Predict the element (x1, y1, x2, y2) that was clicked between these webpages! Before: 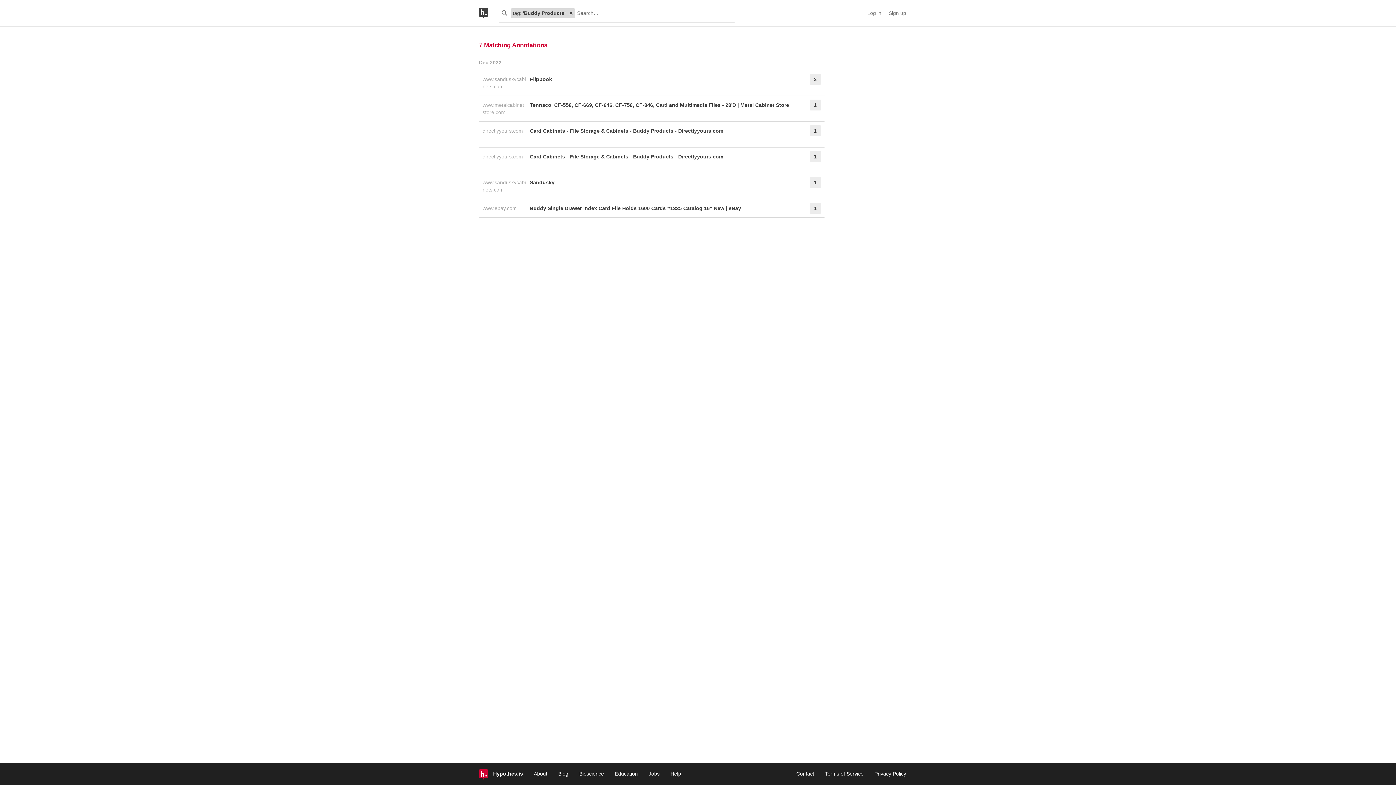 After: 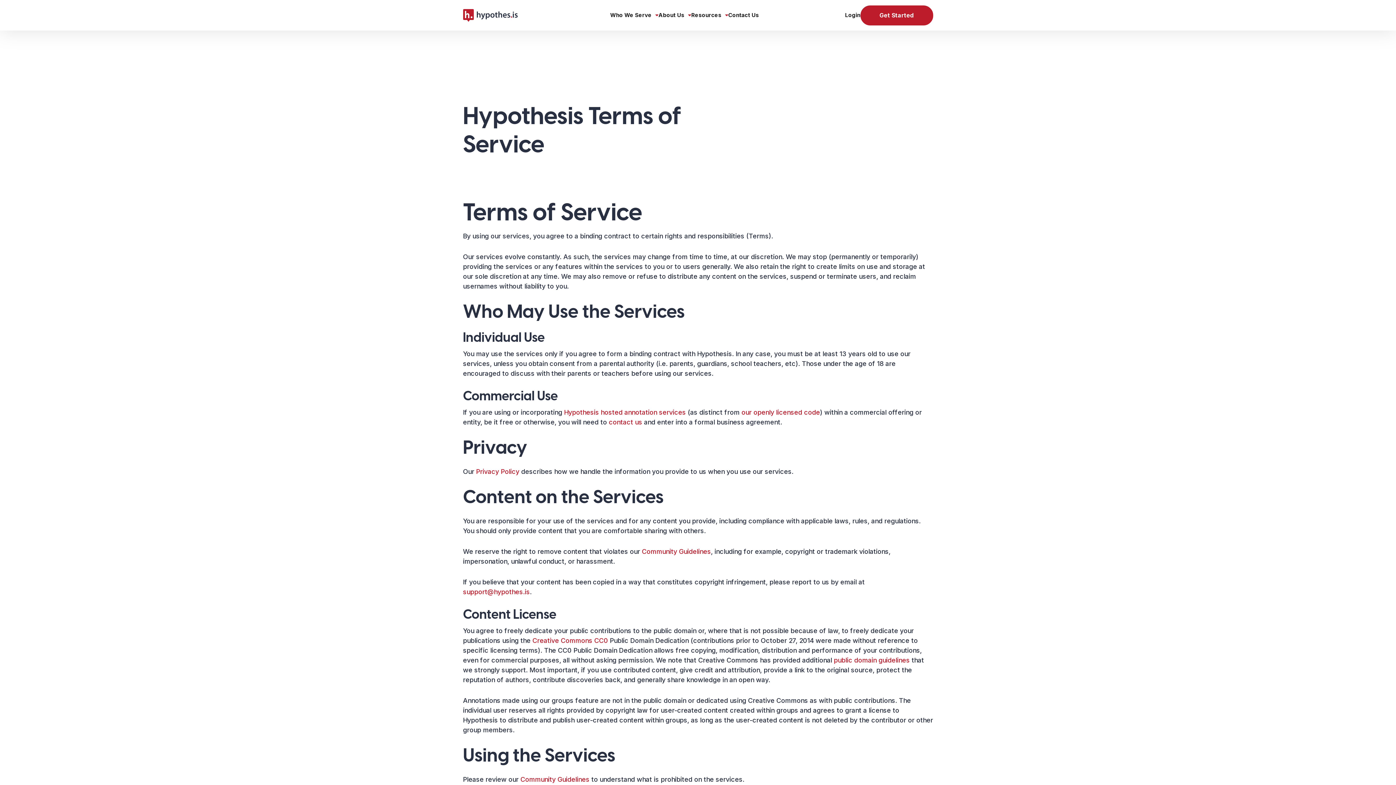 Action: bbox: (825, 771, 863, 777) label: Terms of Service